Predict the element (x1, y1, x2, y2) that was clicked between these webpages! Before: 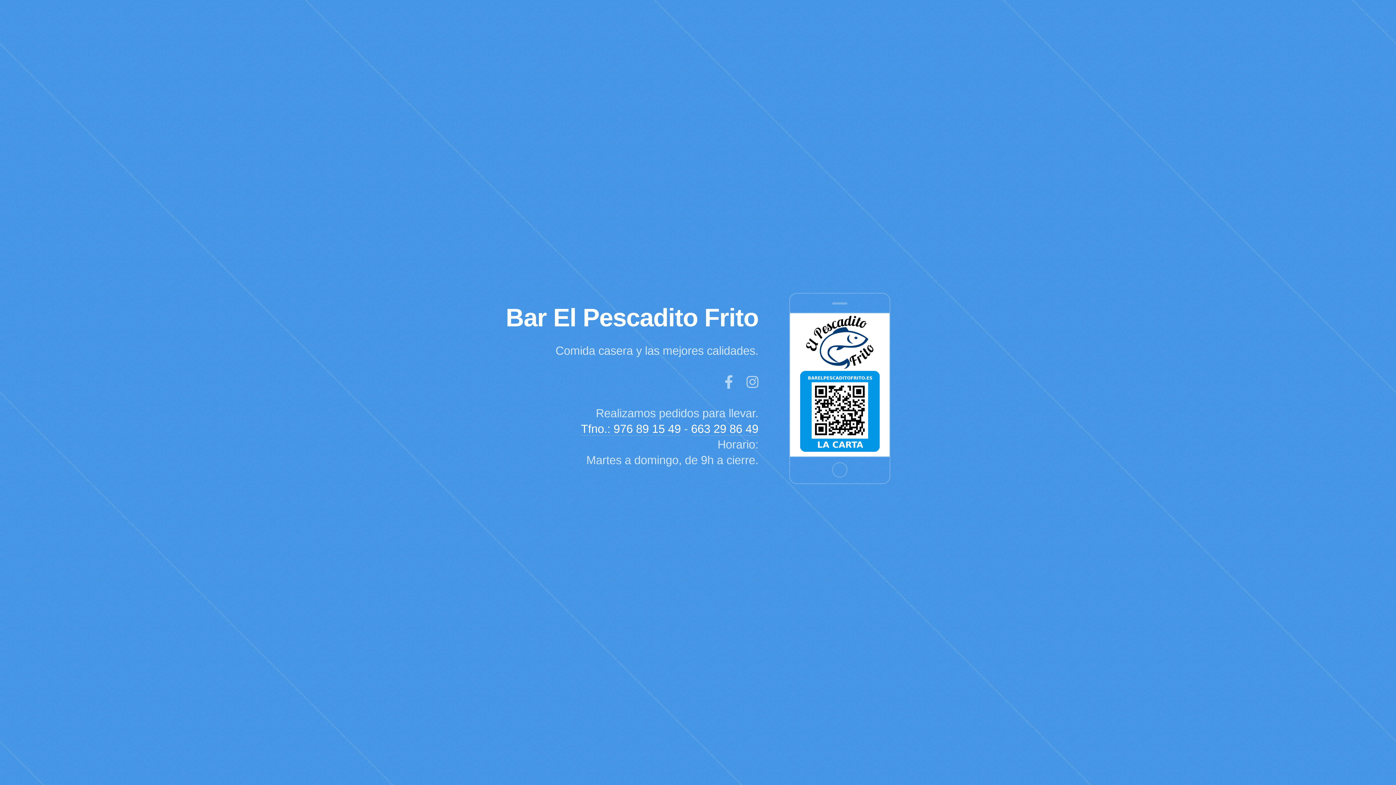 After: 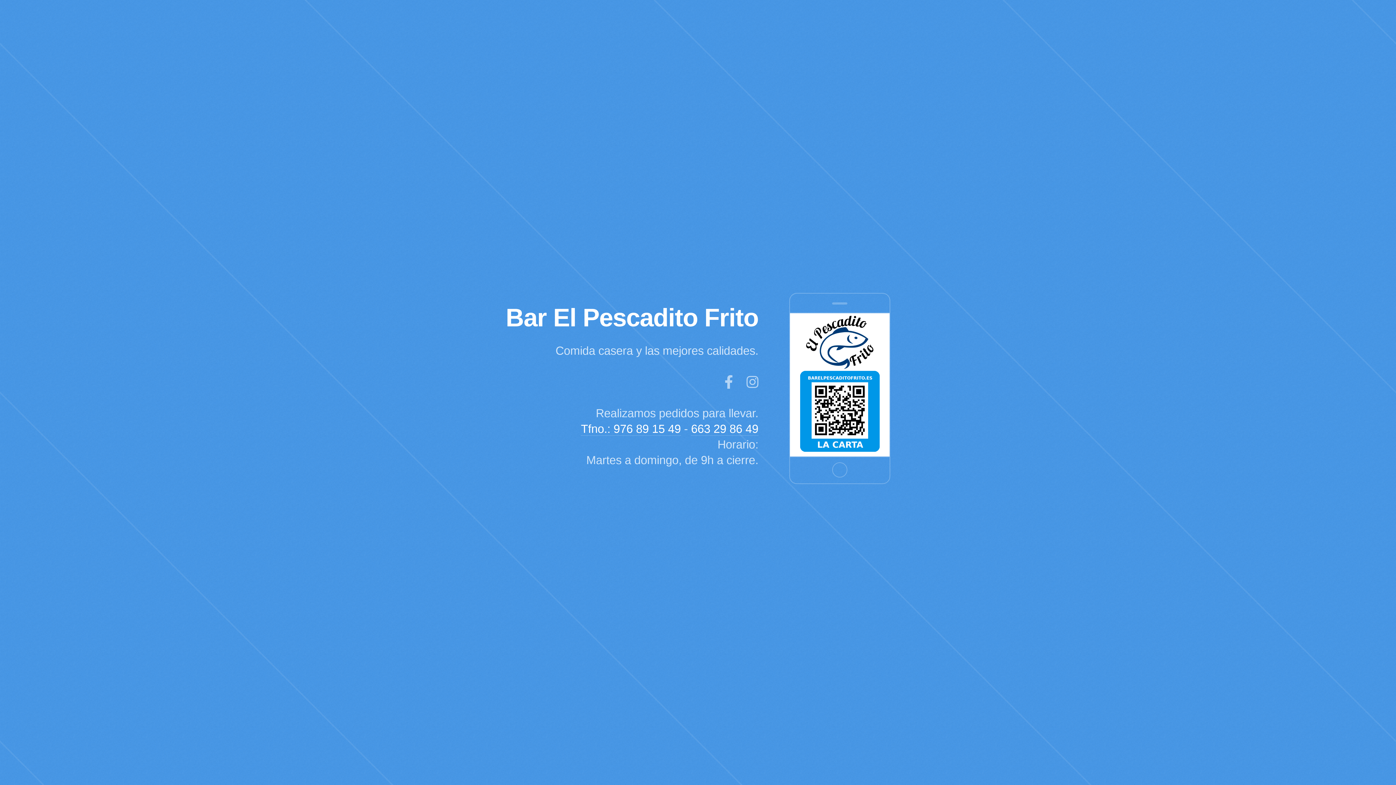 Action: bbox: (724, 380, 733, 388)